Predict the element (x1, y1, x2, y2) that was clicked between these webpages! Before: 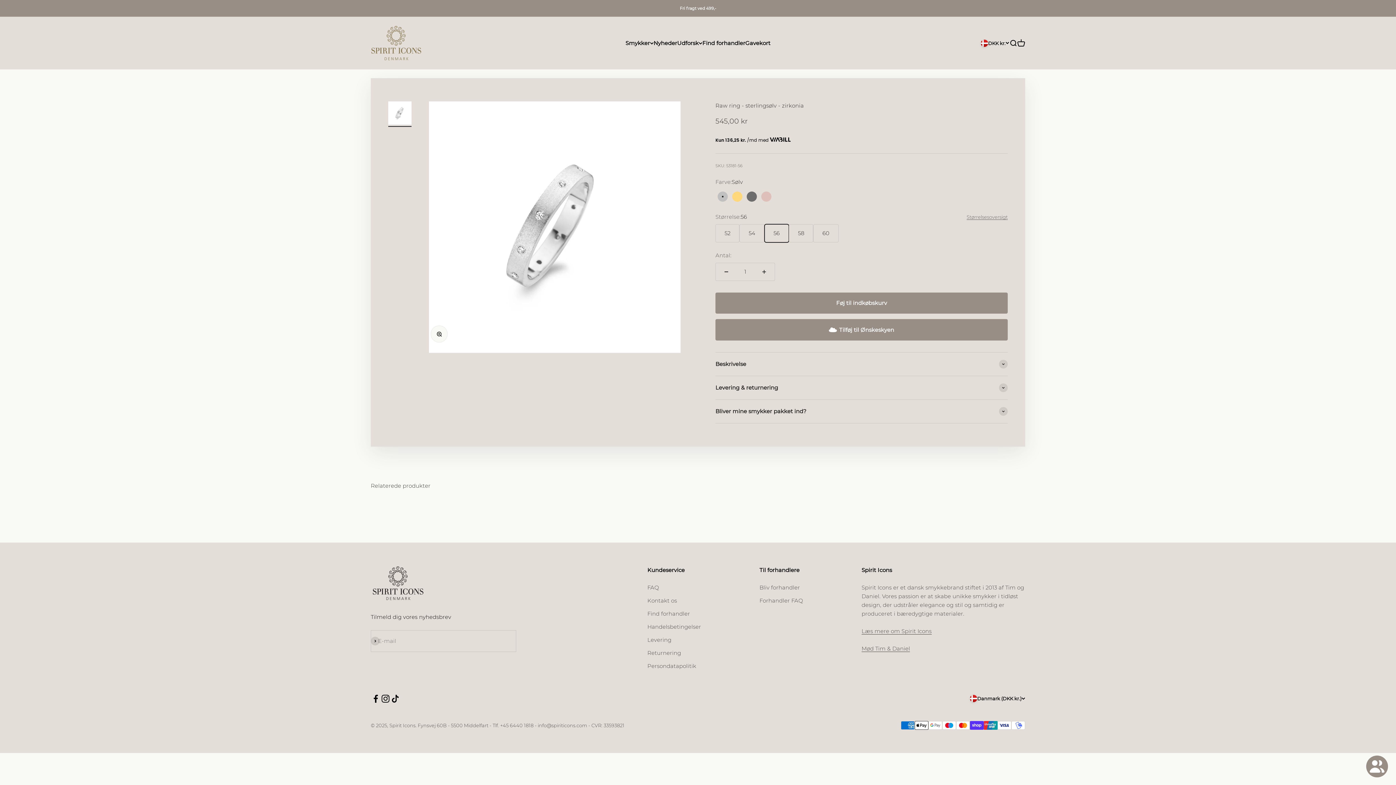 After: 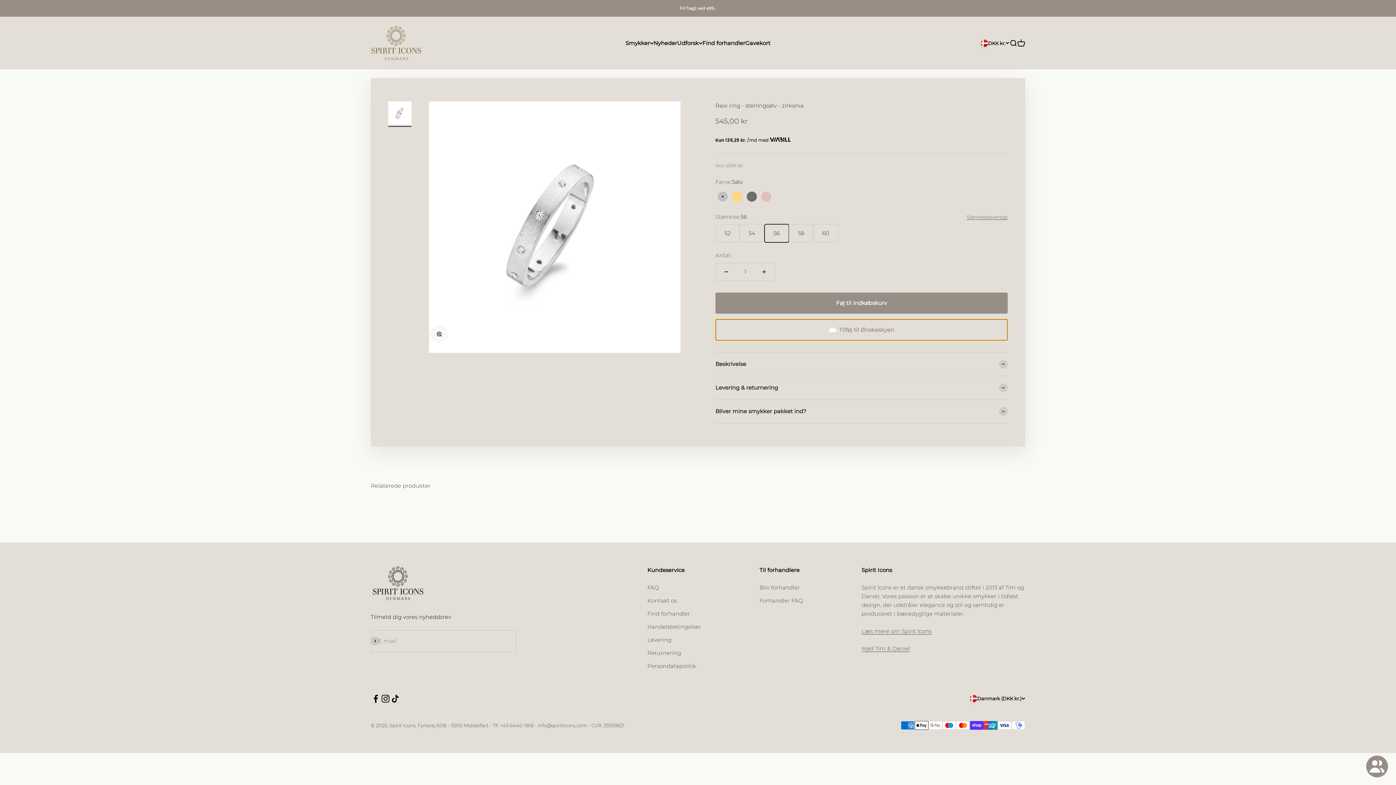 Action: bbox: (715, 319, 1008, 340) label: Tilføj til Ønskeskyen